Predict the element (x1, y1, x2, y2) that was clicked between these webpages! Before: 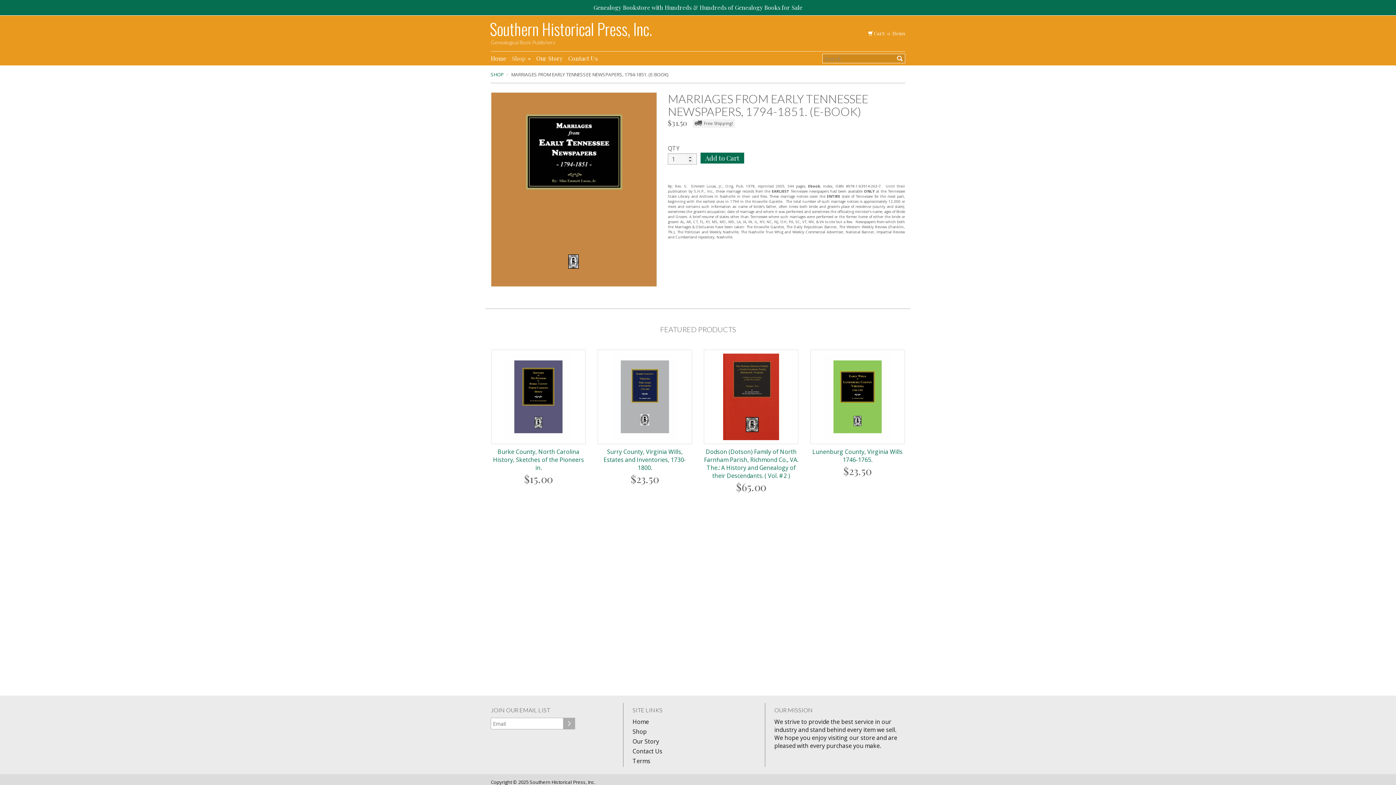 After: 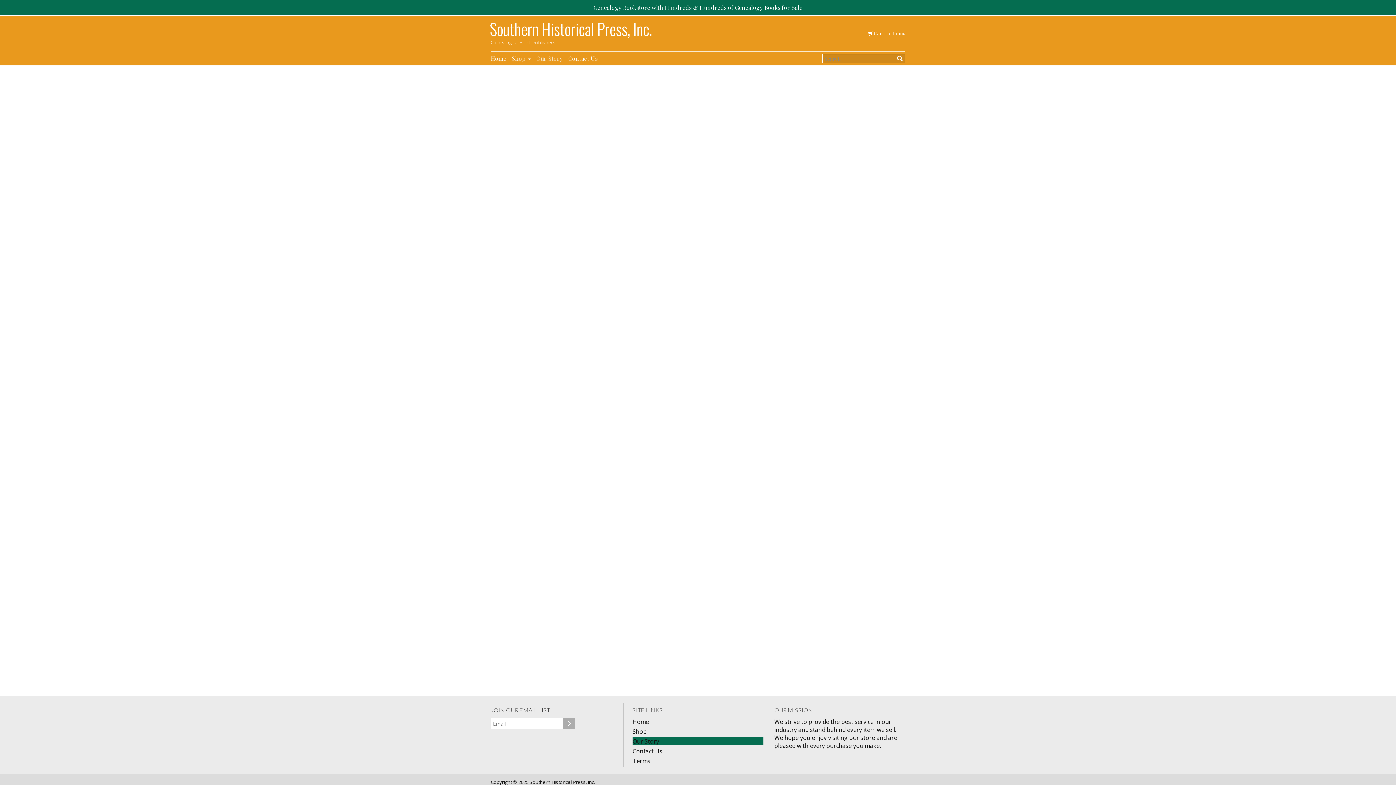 Action: label: Our Story bbox: (536, 53, 562, 63)